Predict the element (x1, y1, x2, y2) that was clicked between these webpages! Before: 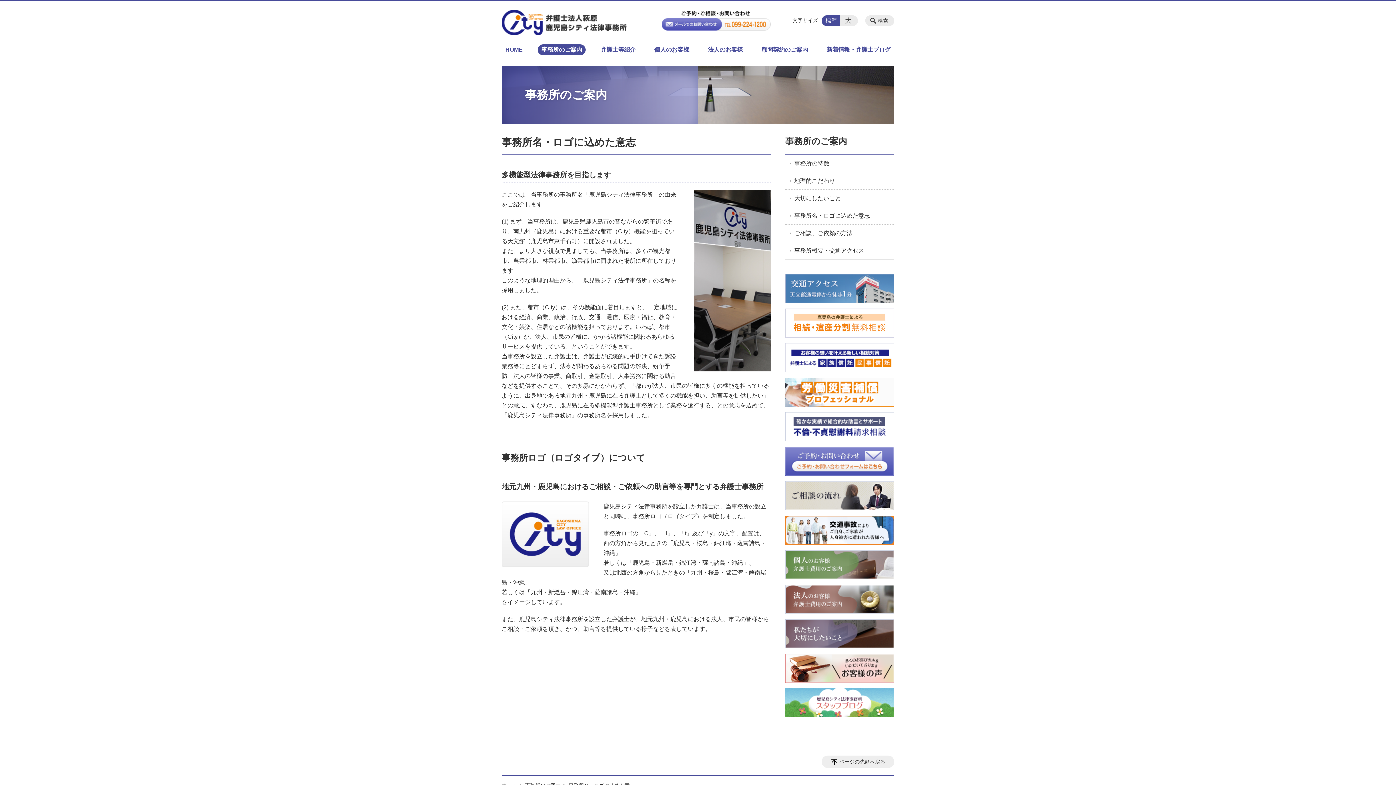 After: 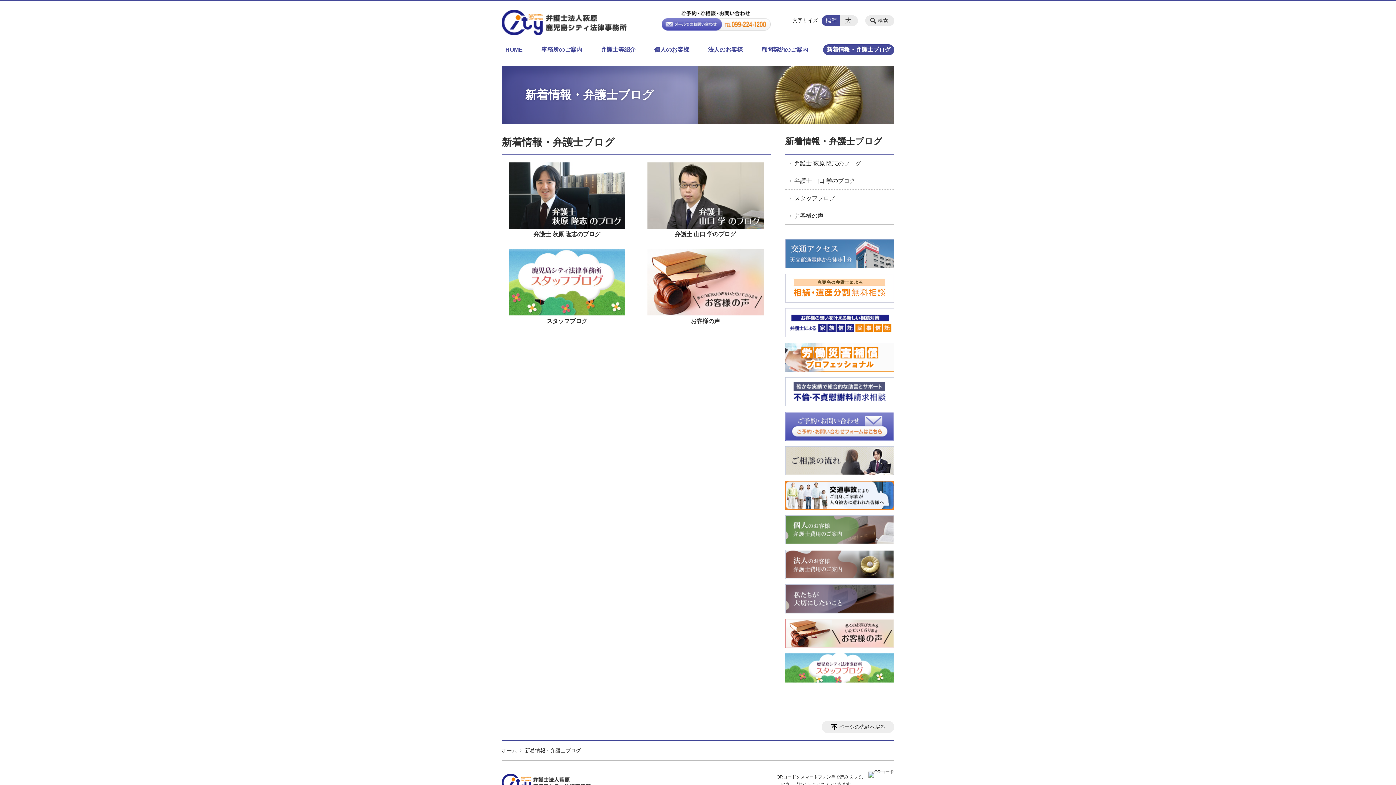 Action: label: 新着情報・弁護士ブログ bbox: (823, 44, 894, 55)